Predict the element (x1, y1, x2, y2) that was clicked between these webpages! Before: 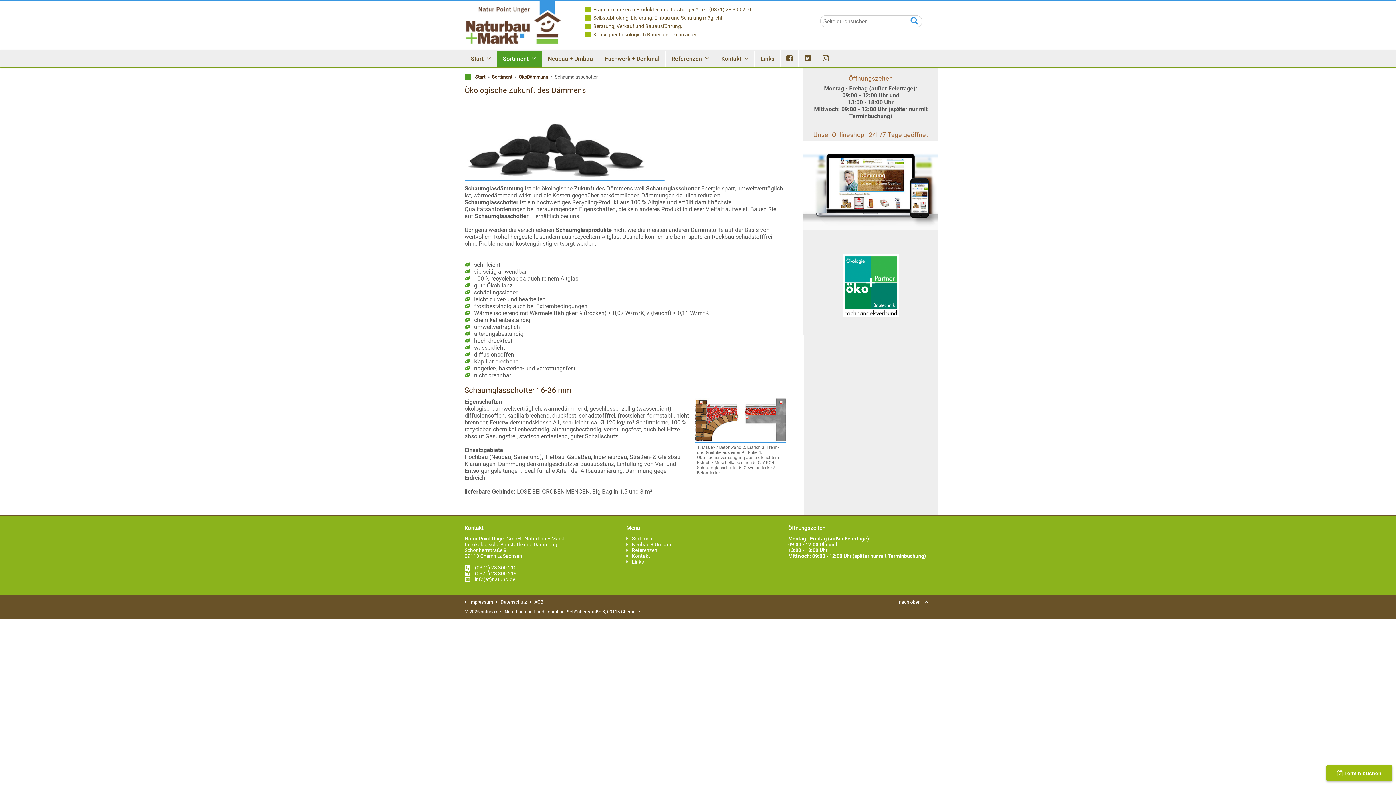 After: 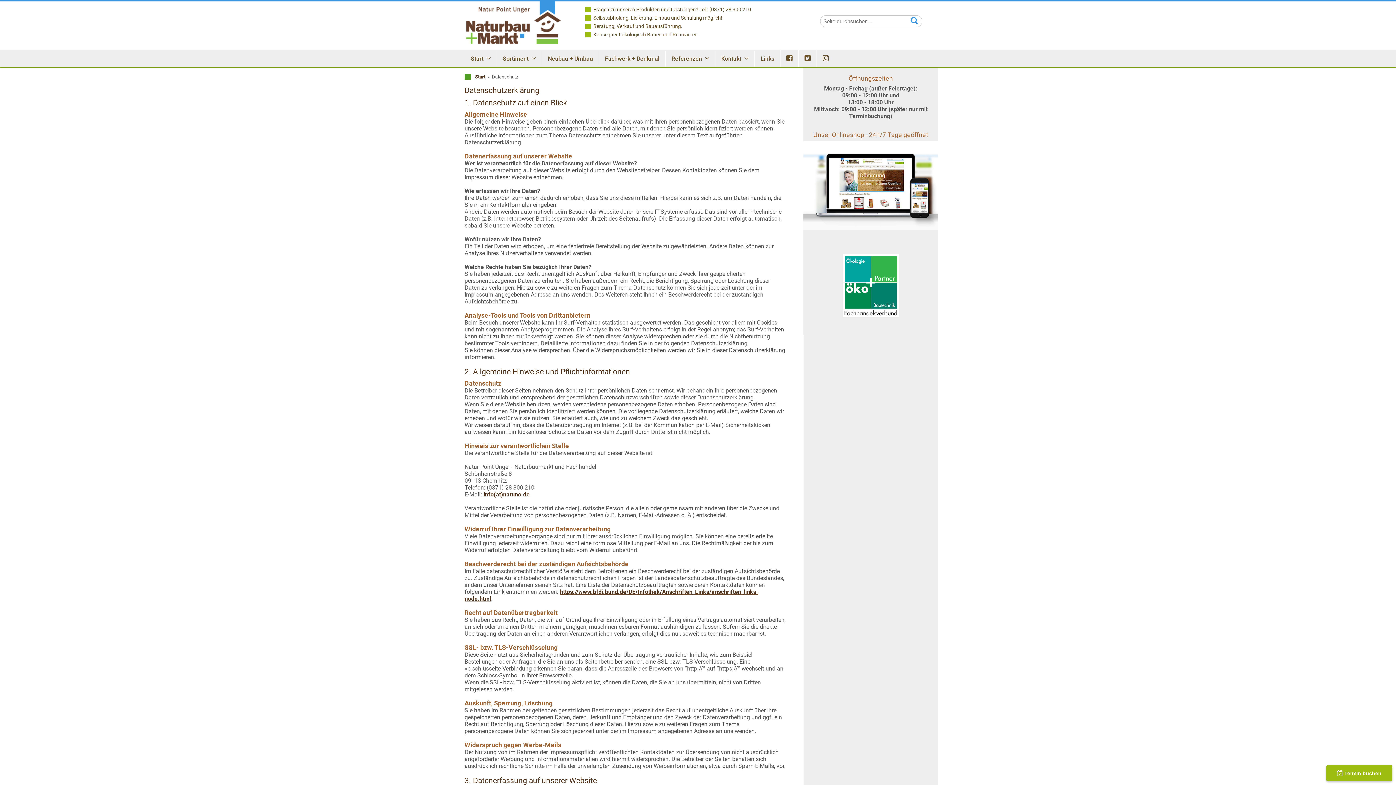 Action: bbox: (500, 599, 526, 605) label: Datenschutz